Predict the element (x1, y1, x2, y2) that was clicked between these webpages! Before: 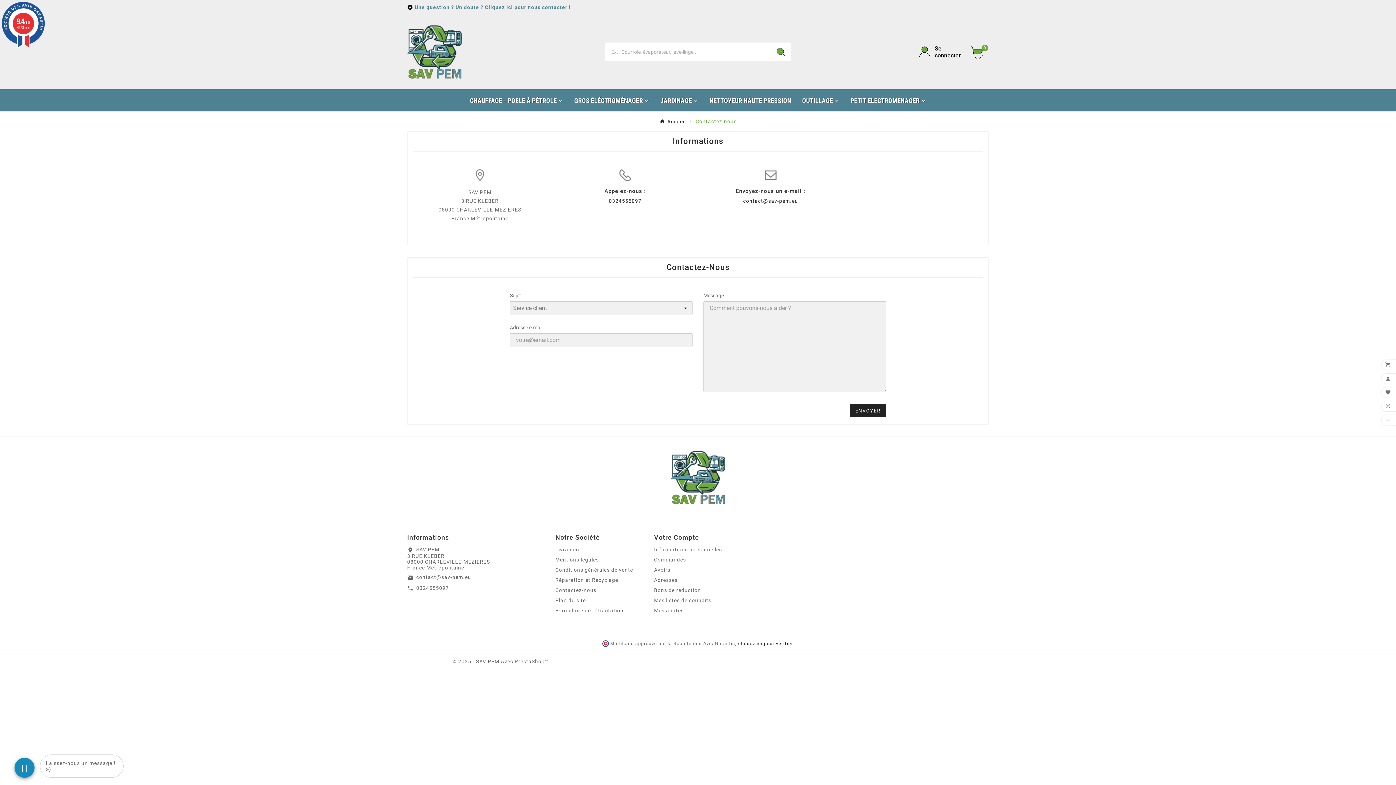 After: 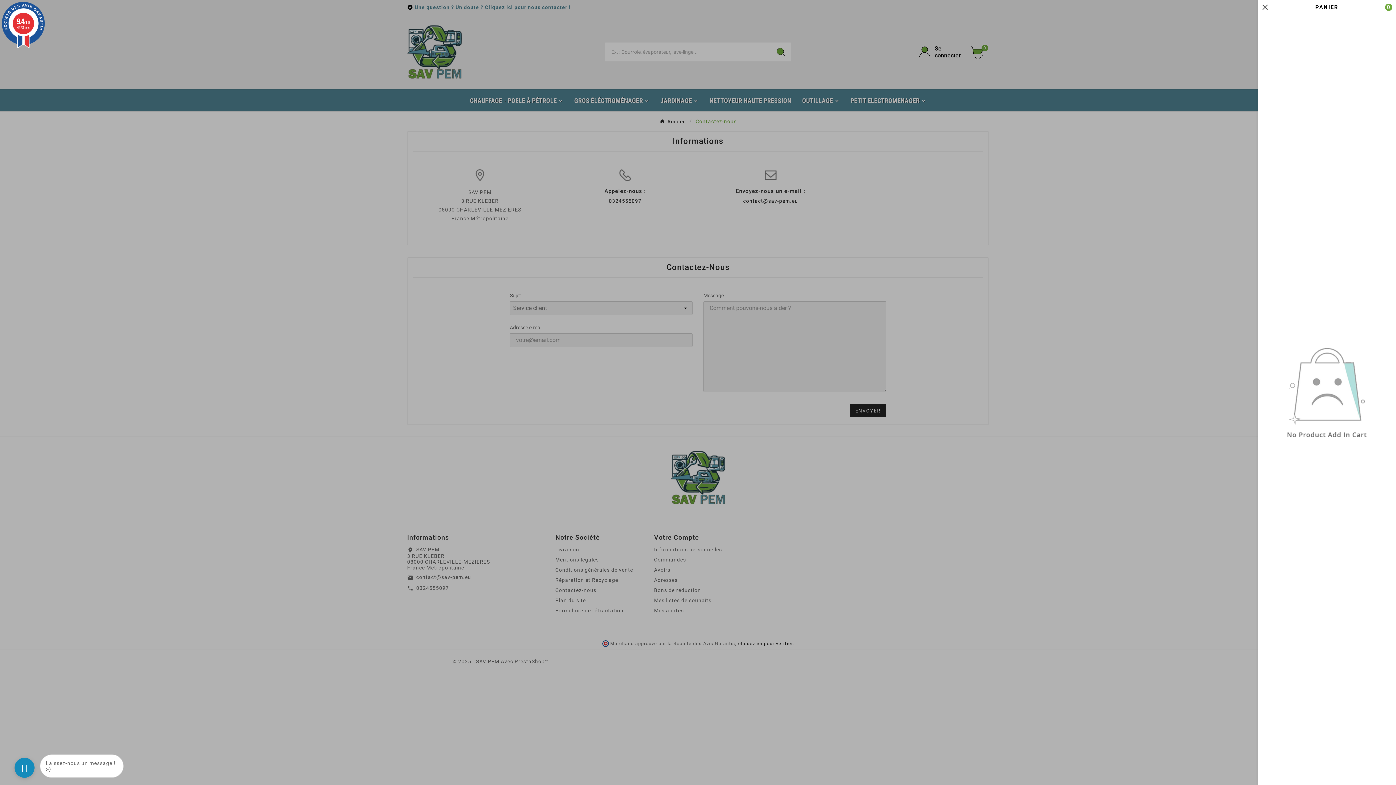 Action: label: 0 bbox: (970, 45, 989, 58)